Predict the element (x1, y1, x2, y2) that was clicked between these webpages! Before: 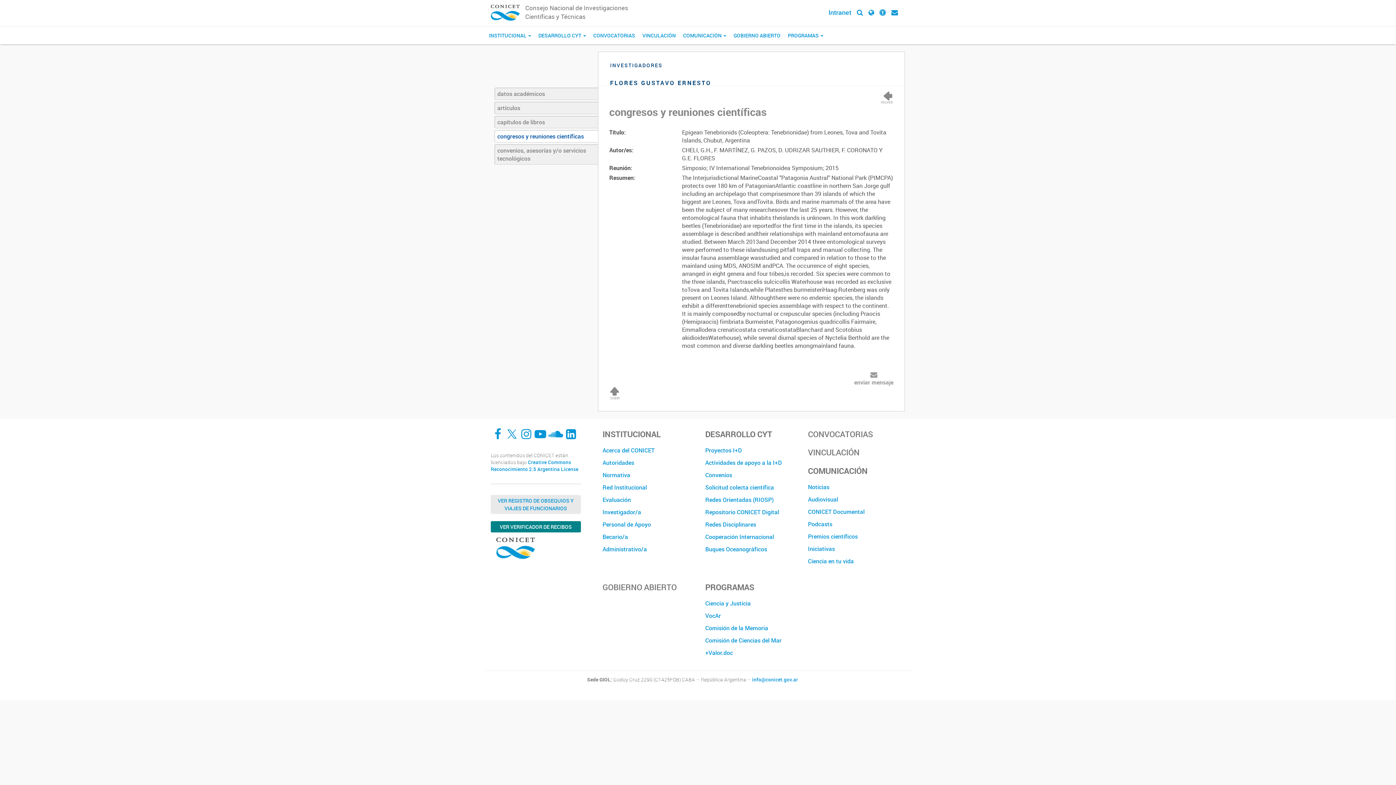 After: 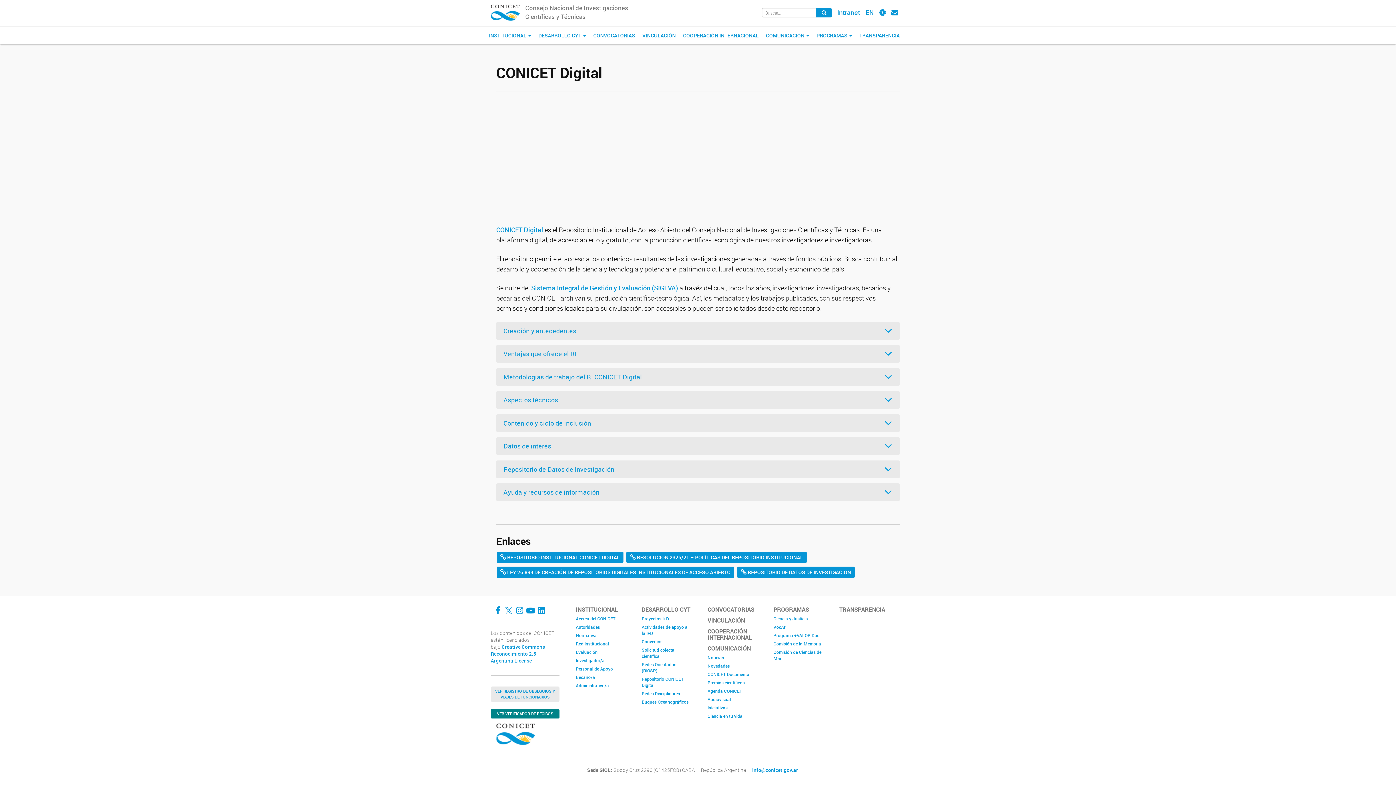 Action: label: Repositorio CONICET Digital bbox: (705, 506, 797, 518)